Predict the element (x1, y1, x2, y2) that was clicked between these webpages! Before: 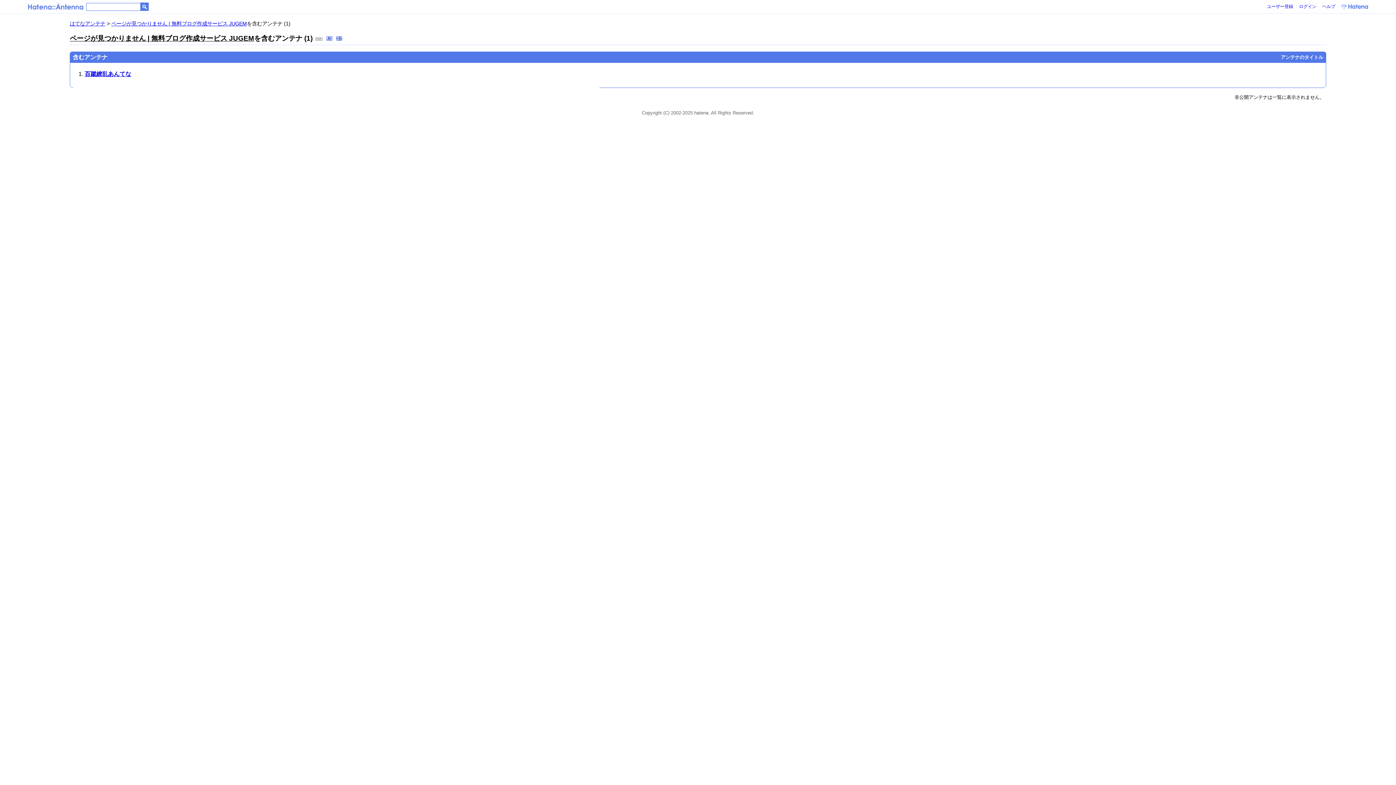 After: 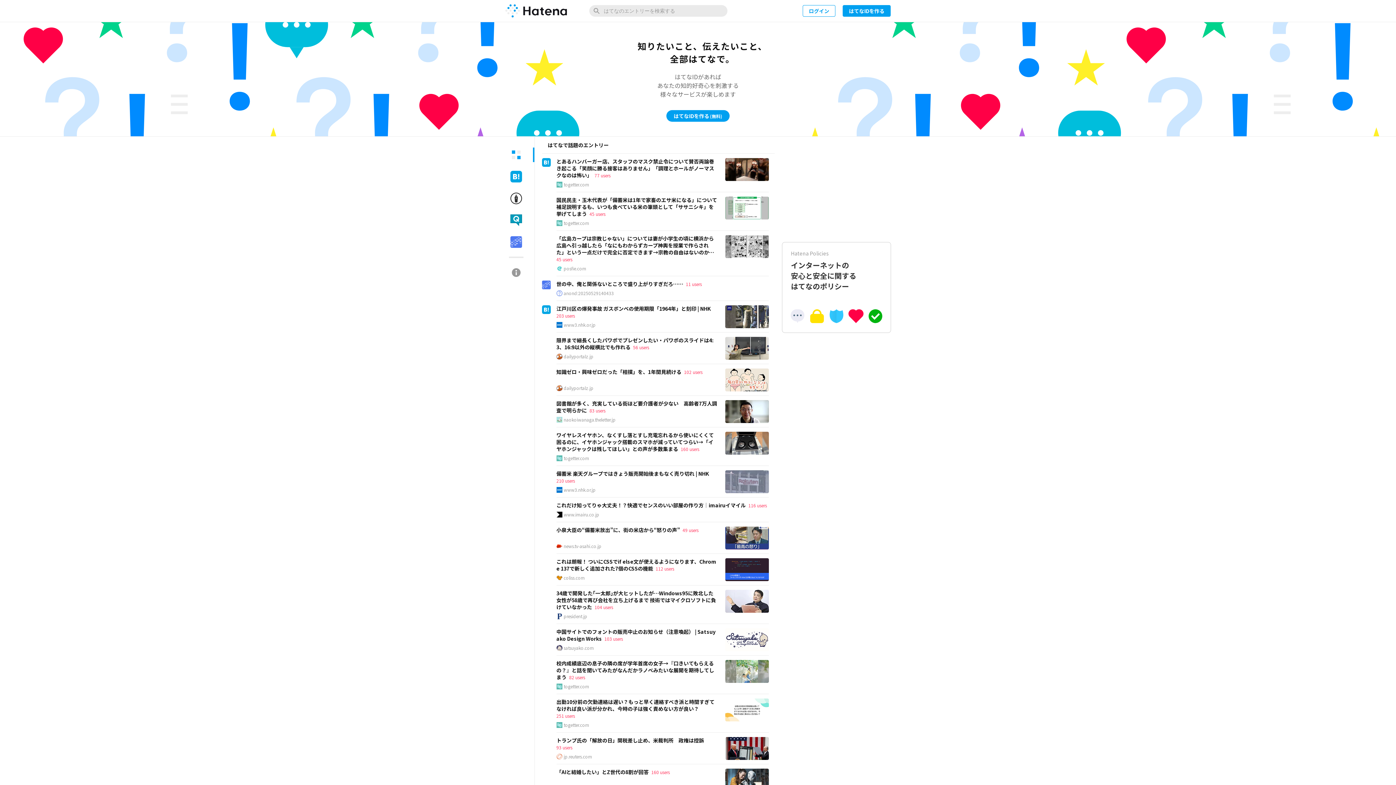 Action: bbox: (1338, 4, 1368, 8)